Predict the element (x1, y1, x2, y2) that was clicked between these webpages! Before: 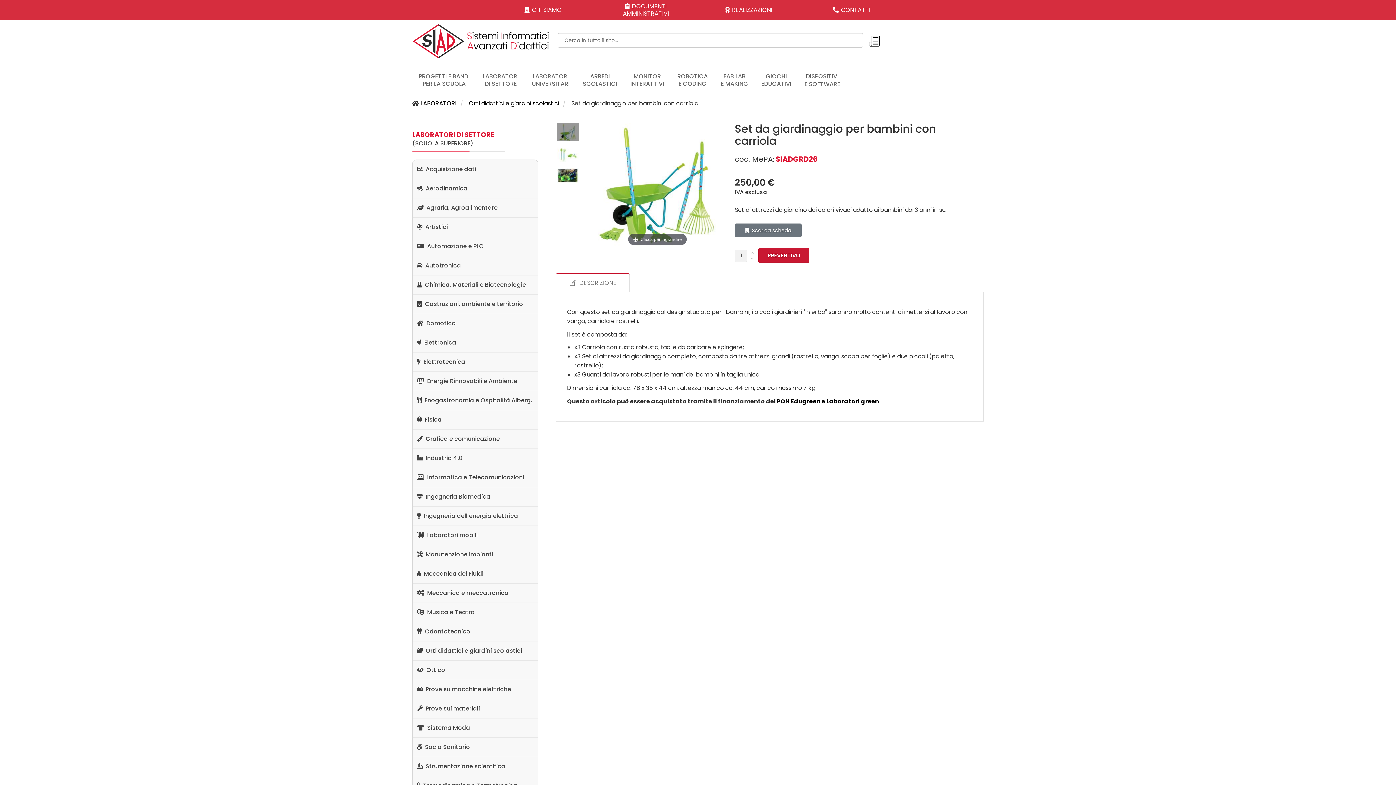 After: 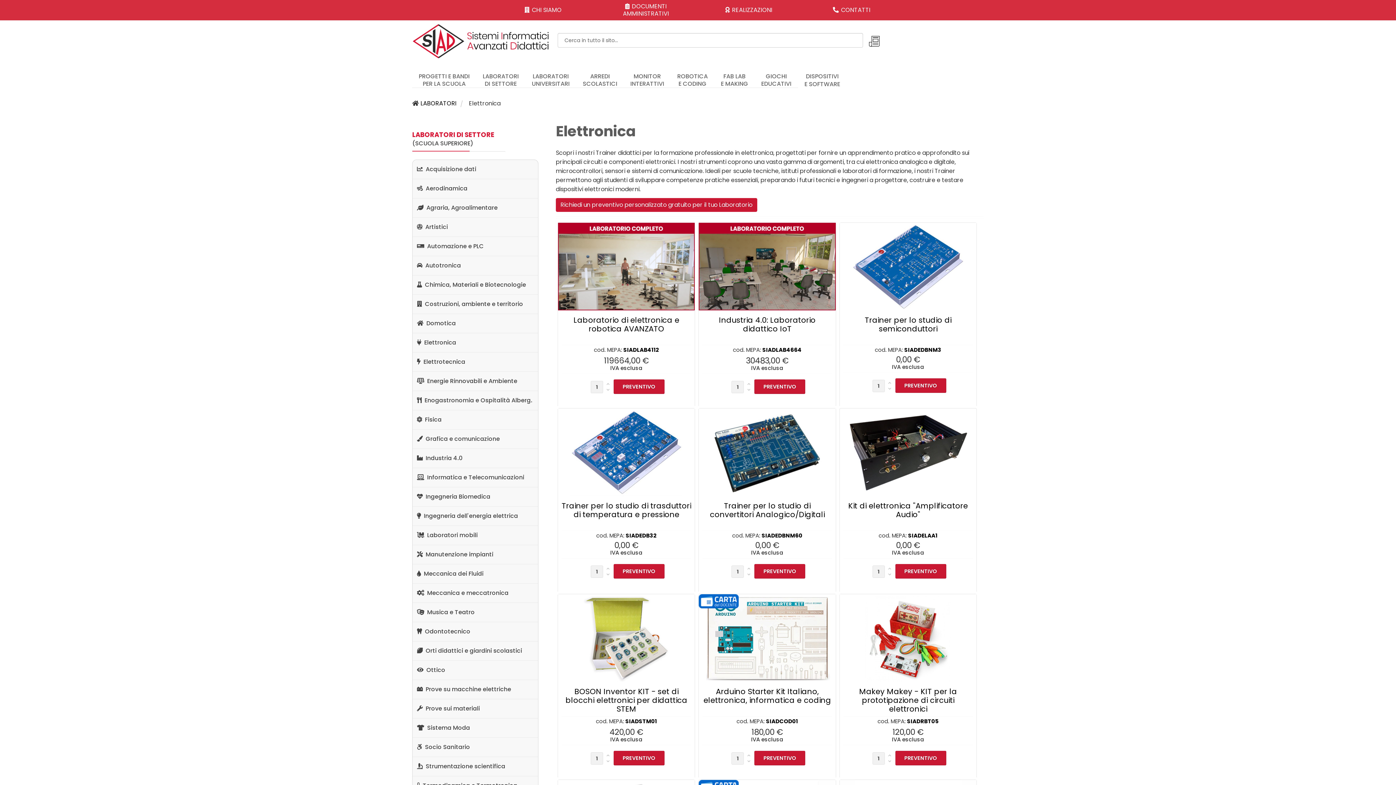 Action: bbox: (412, 333, 538, 352) label:  Elettronica